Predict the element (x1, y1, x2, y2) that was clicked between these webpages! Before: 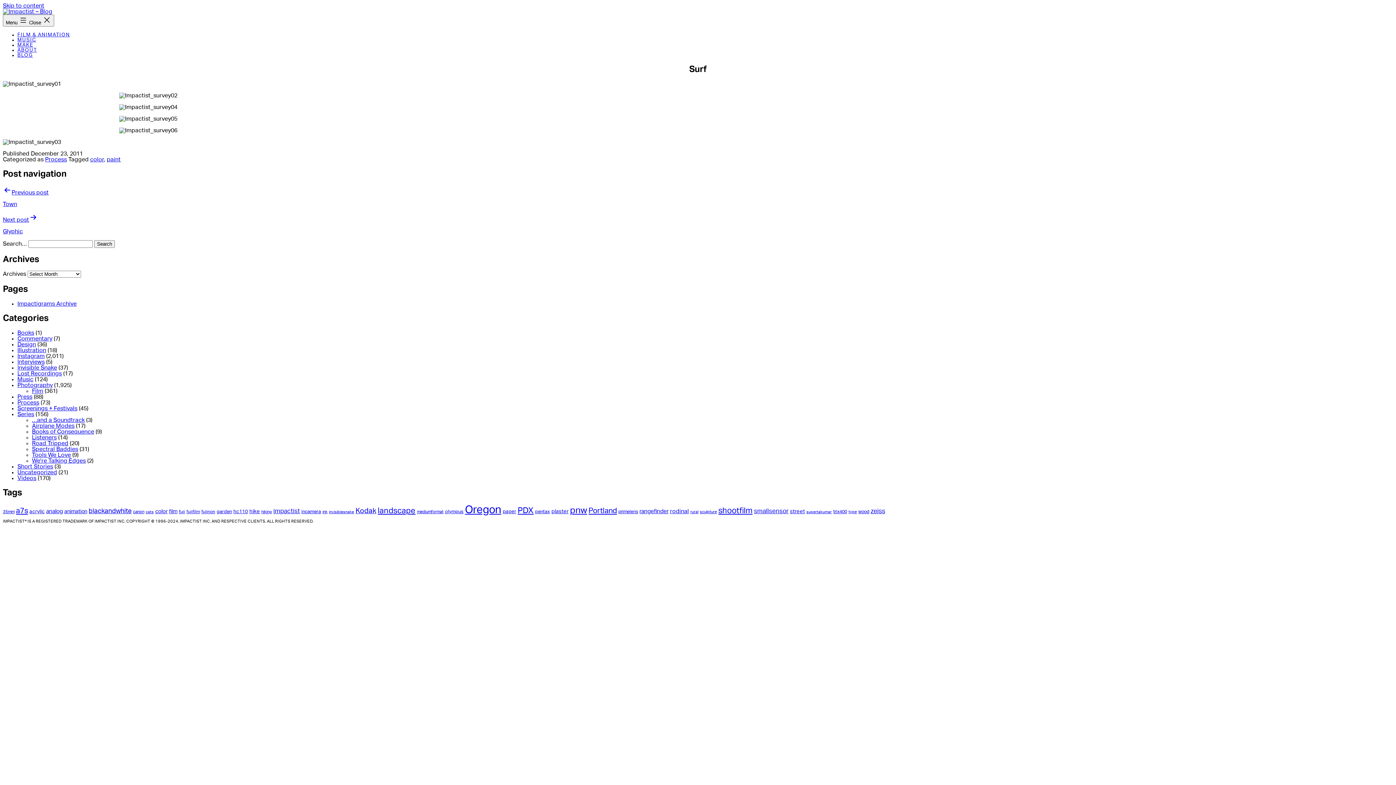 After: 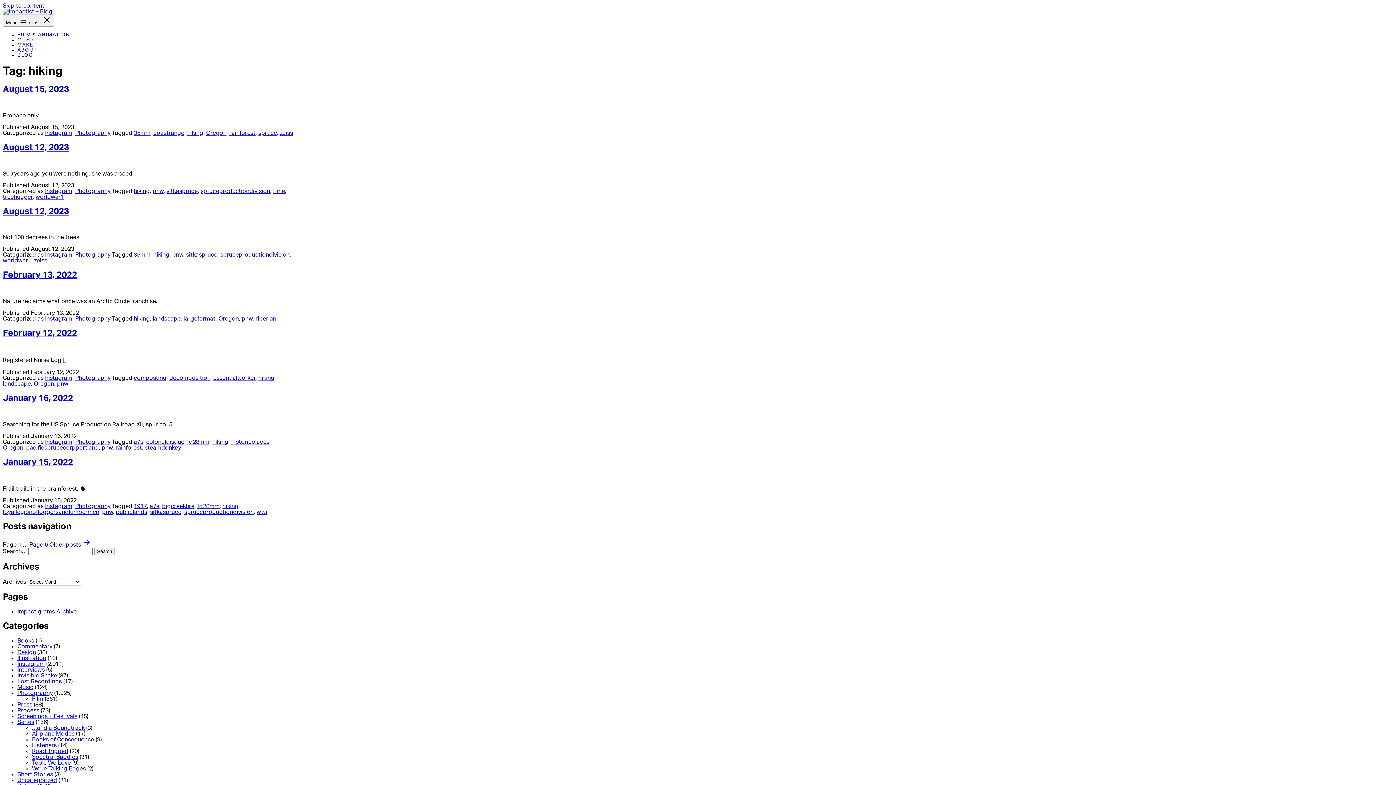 Action: bbox: (261, 510, 272, 514) label: hiking (40 items)